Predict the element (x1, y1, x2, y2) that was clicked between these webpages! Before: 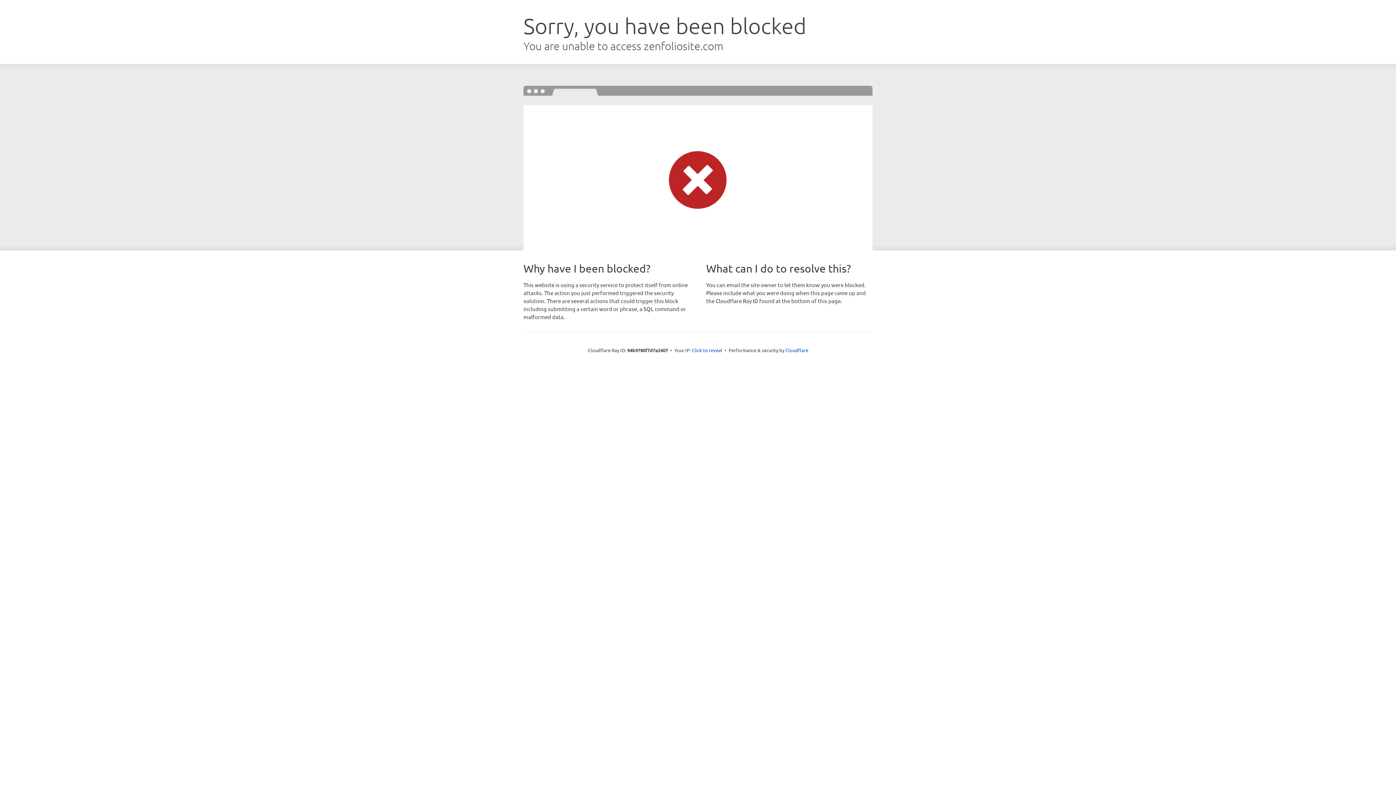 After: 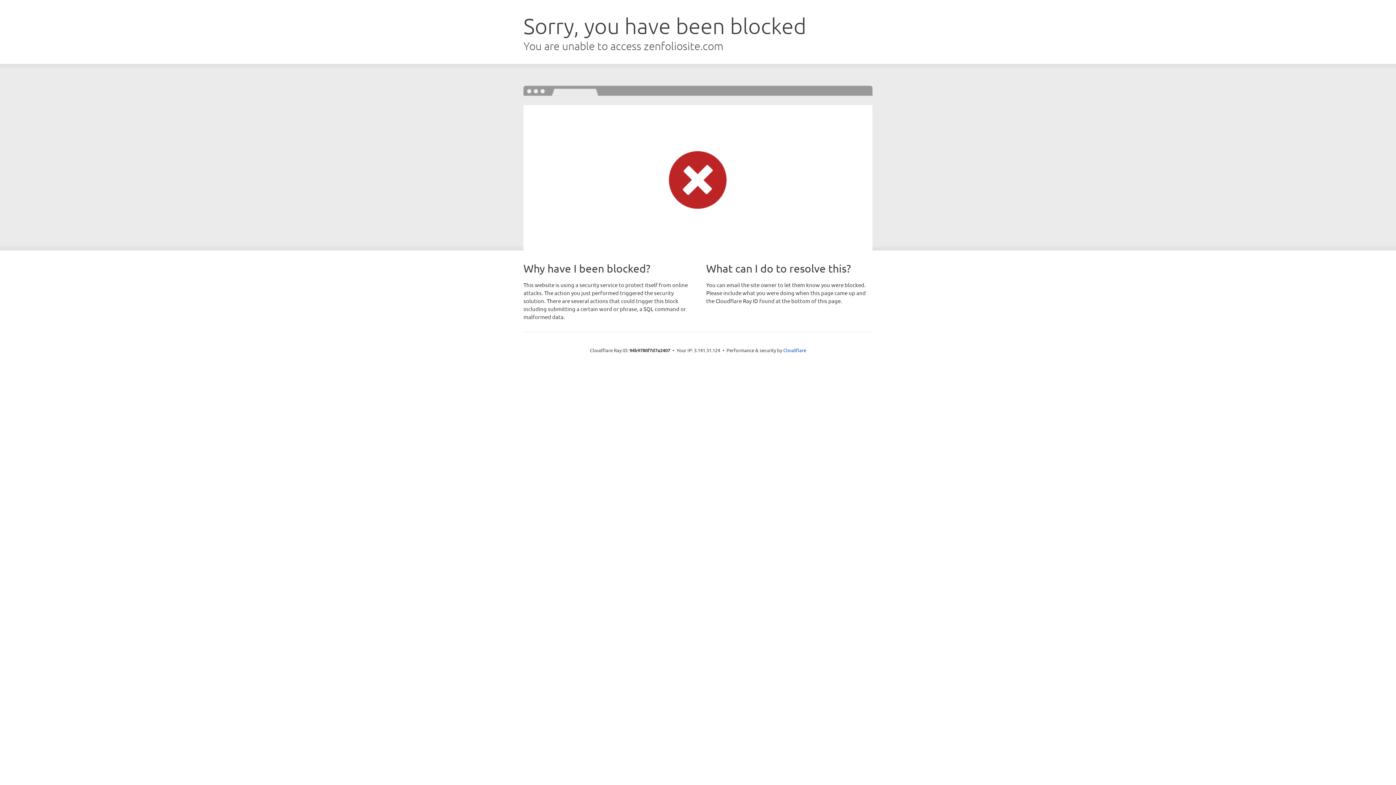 Action: bbox: (692, 346, 722, 353) label: Click to reveal